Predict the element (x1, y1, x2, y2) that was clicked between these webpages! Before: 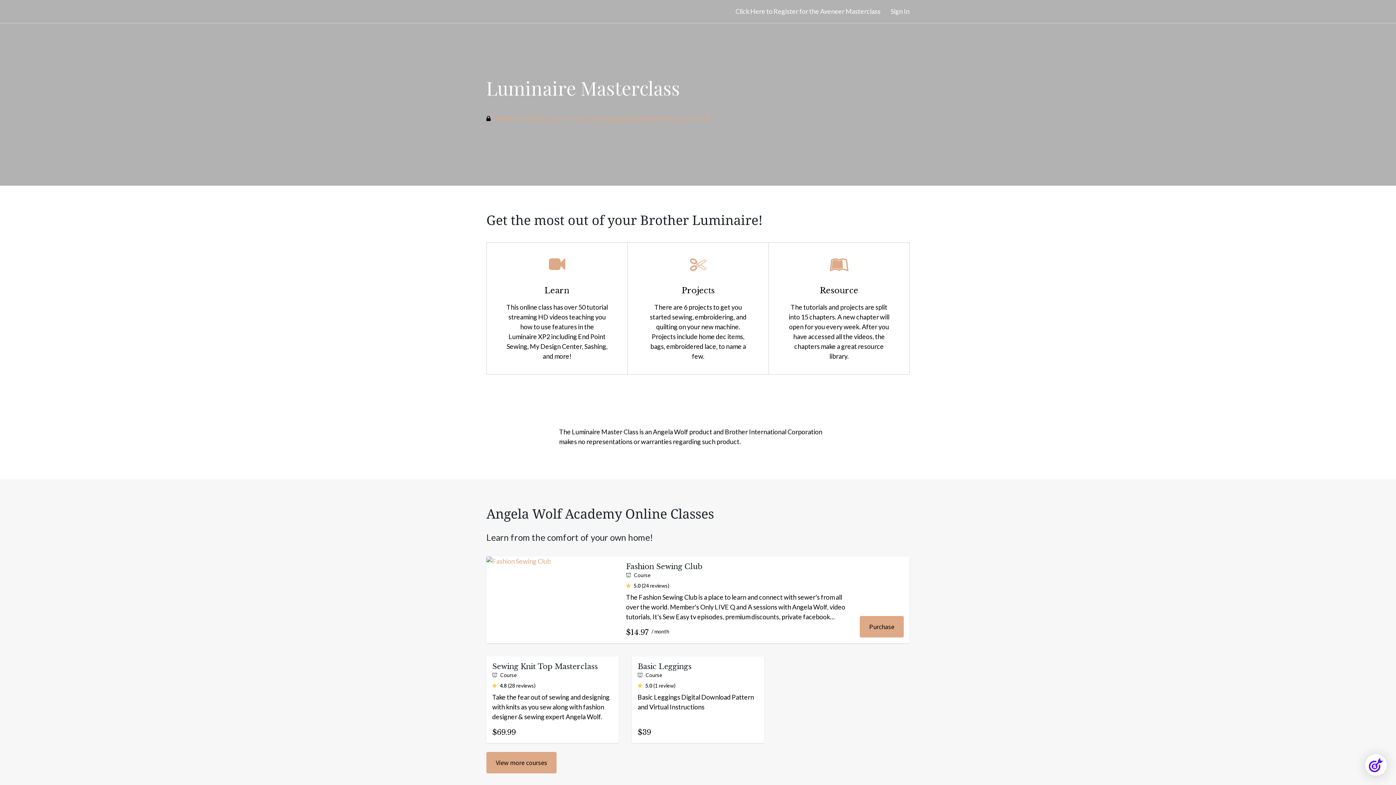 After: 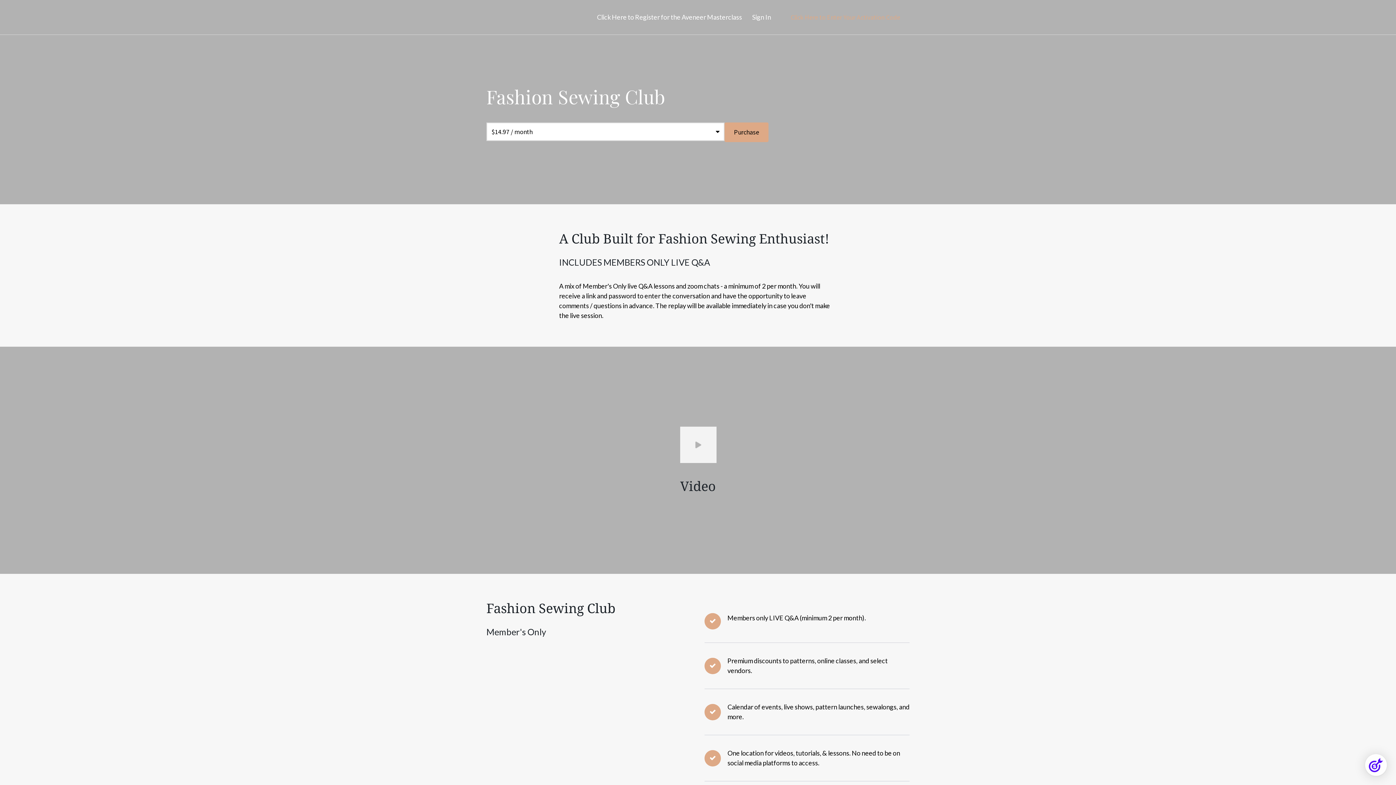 Action: bbox: (486, 556, 620, 643)